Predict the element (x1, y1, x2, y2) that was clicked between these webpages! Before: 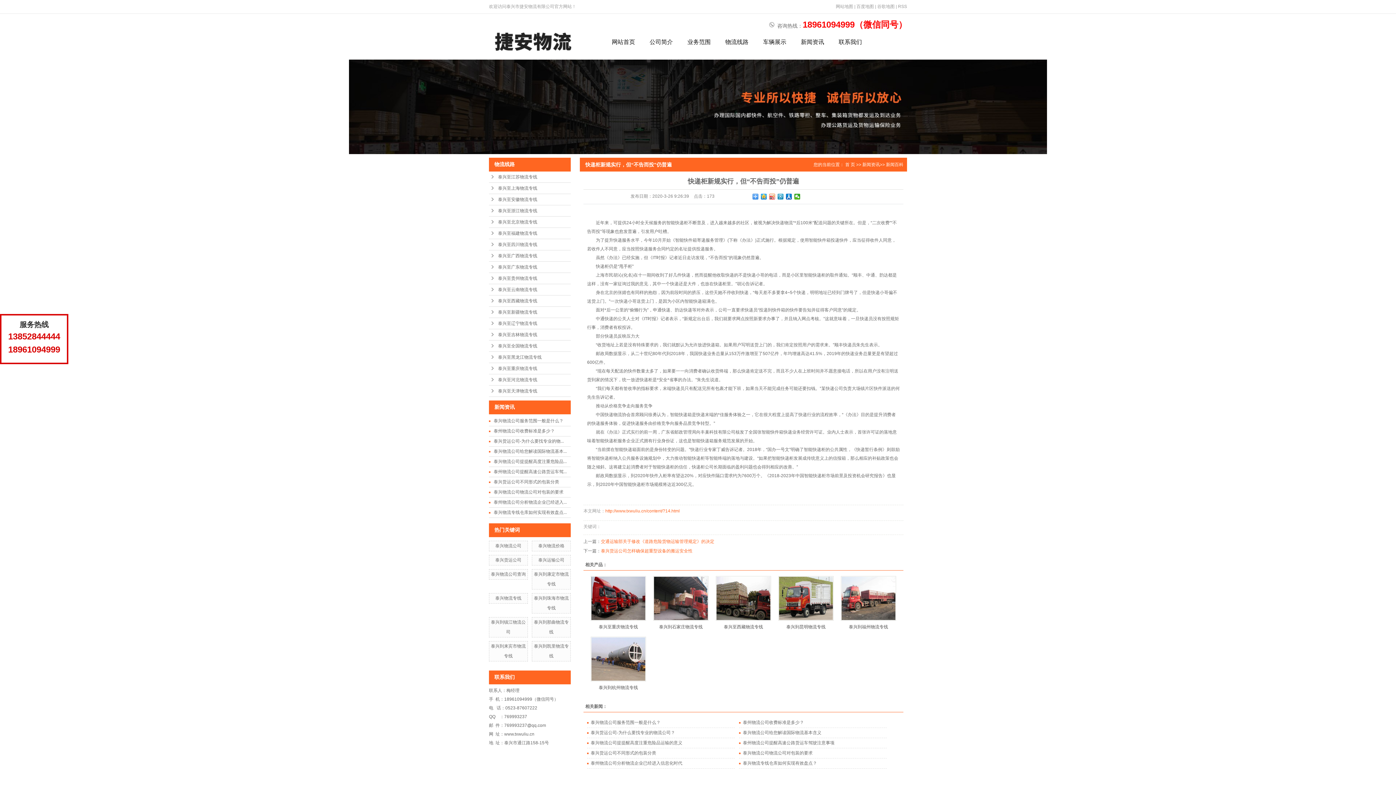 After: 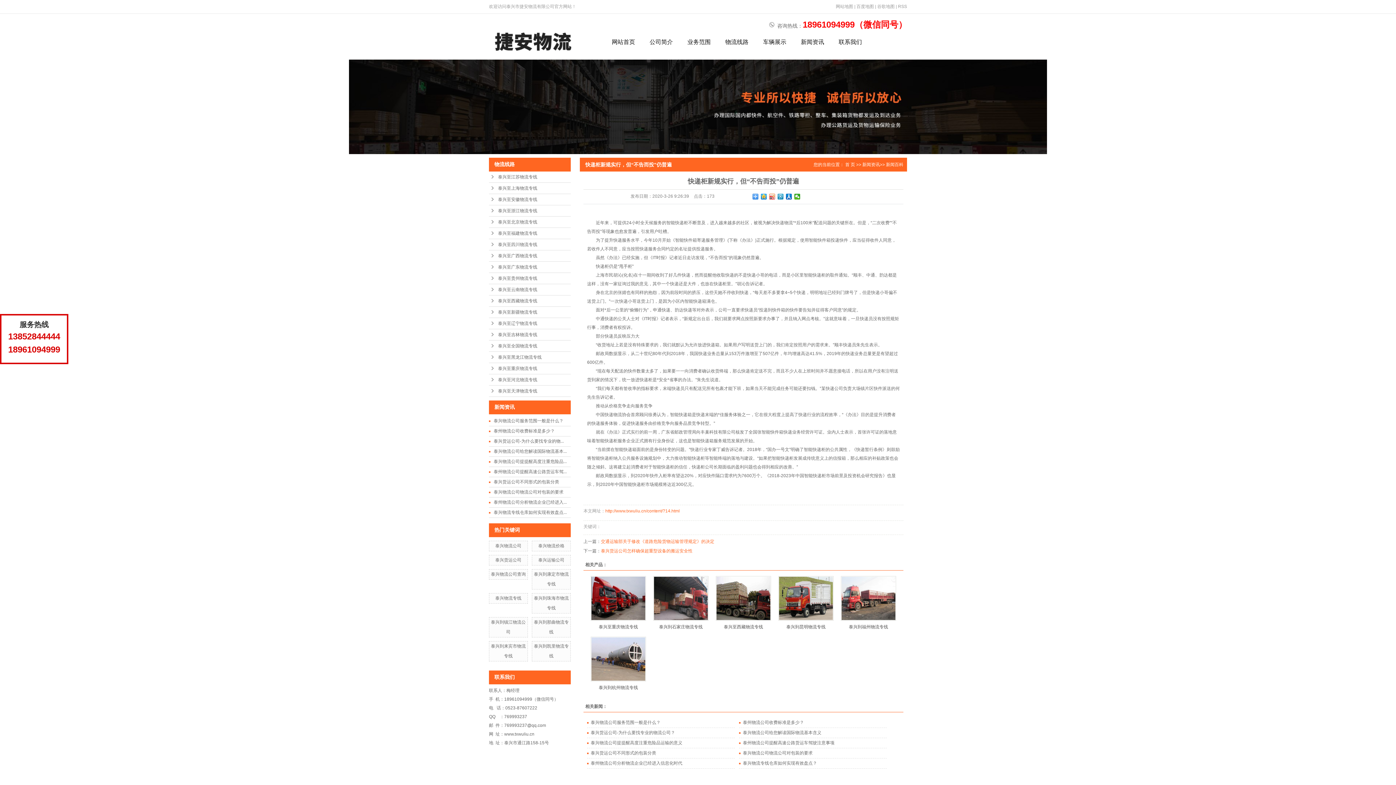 Action: bbox: (605, 508, 680, 513) label: http://www.txwuliu.cn/content/?14.html